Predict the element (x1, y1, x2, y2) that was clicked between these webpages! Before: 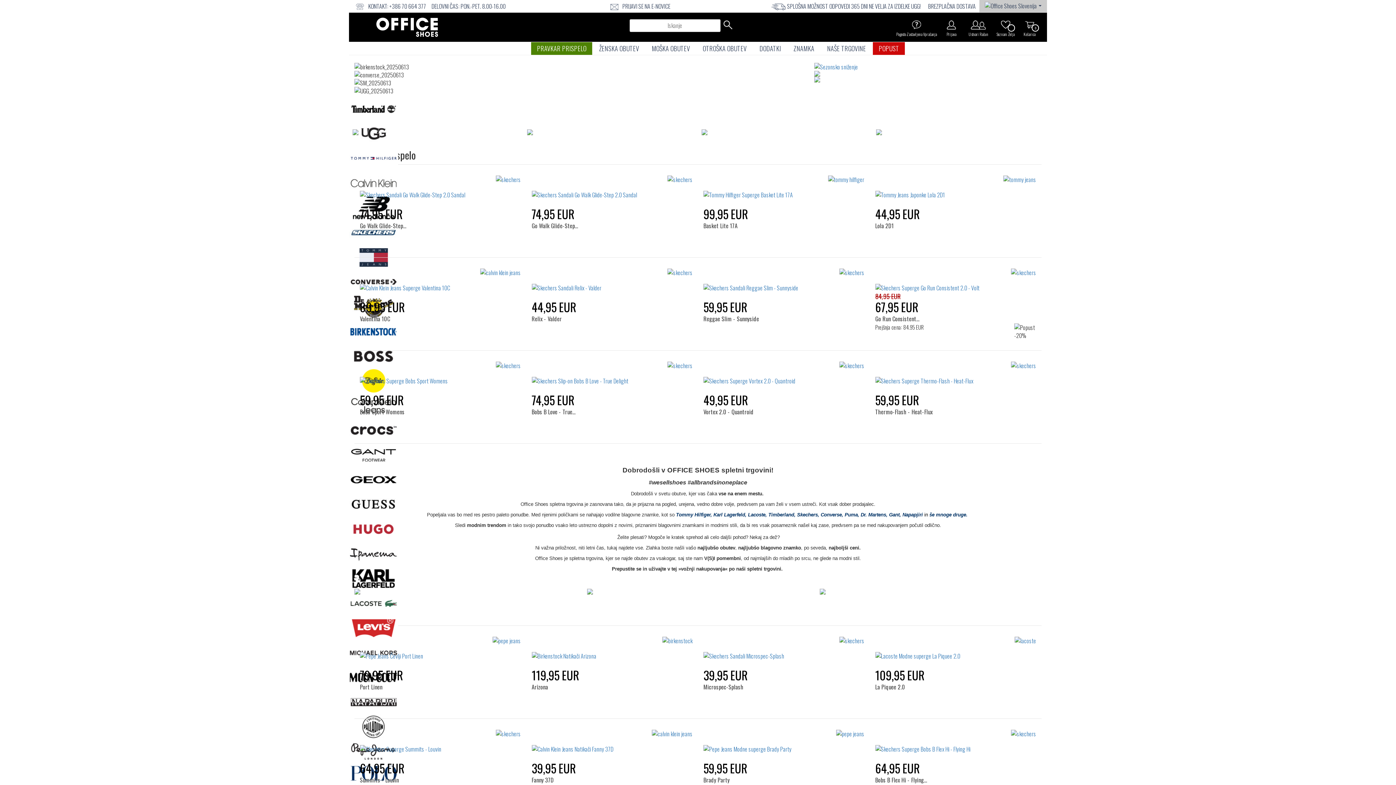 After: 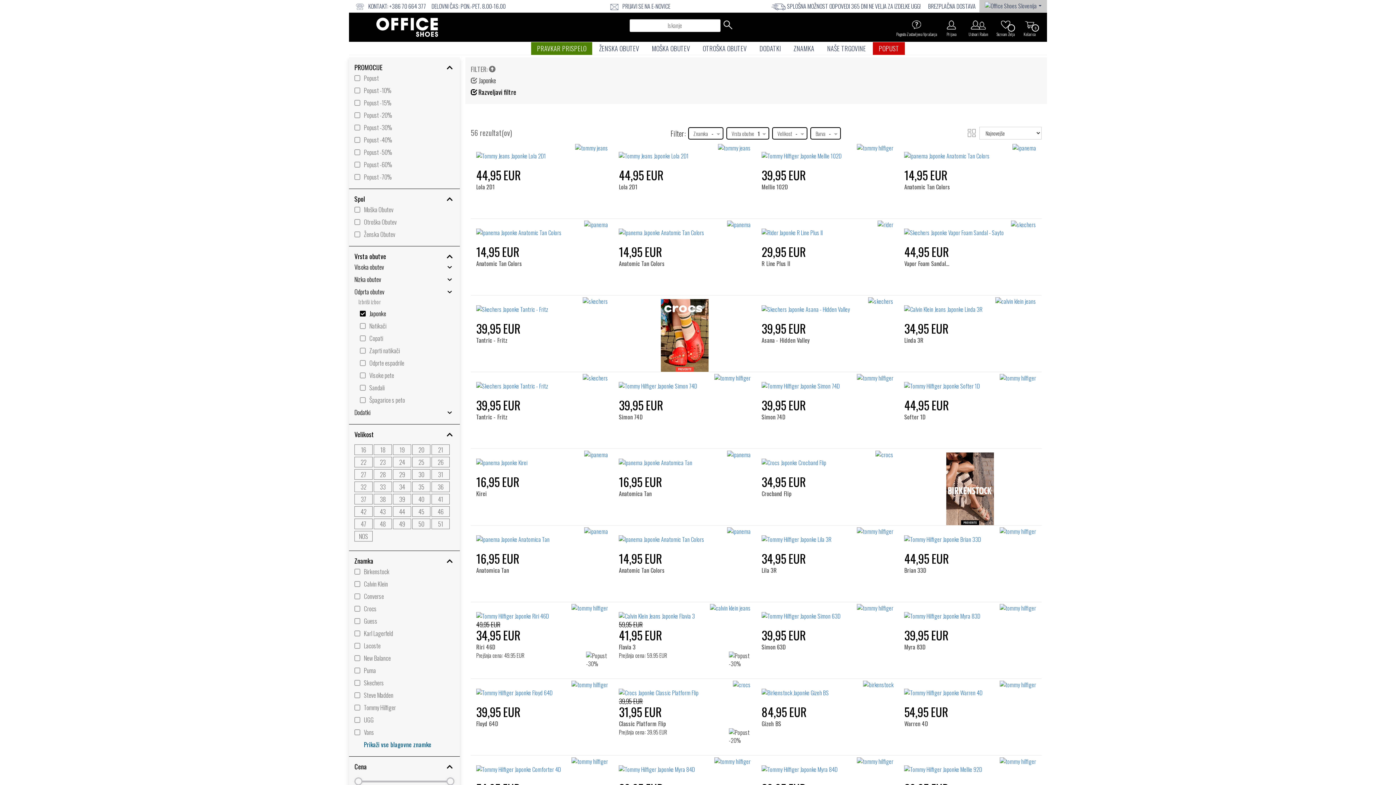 Action: bbox: (352, 127, 358, 135)